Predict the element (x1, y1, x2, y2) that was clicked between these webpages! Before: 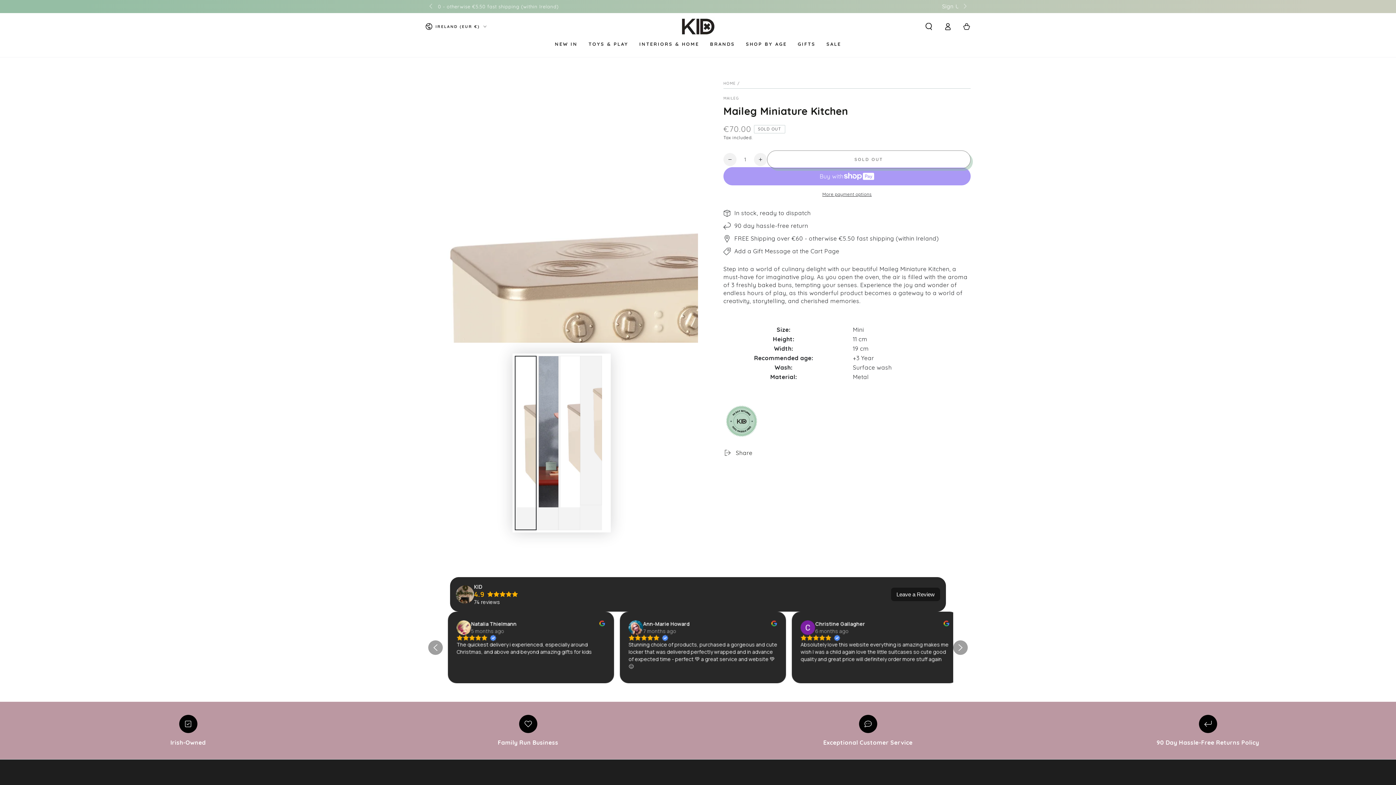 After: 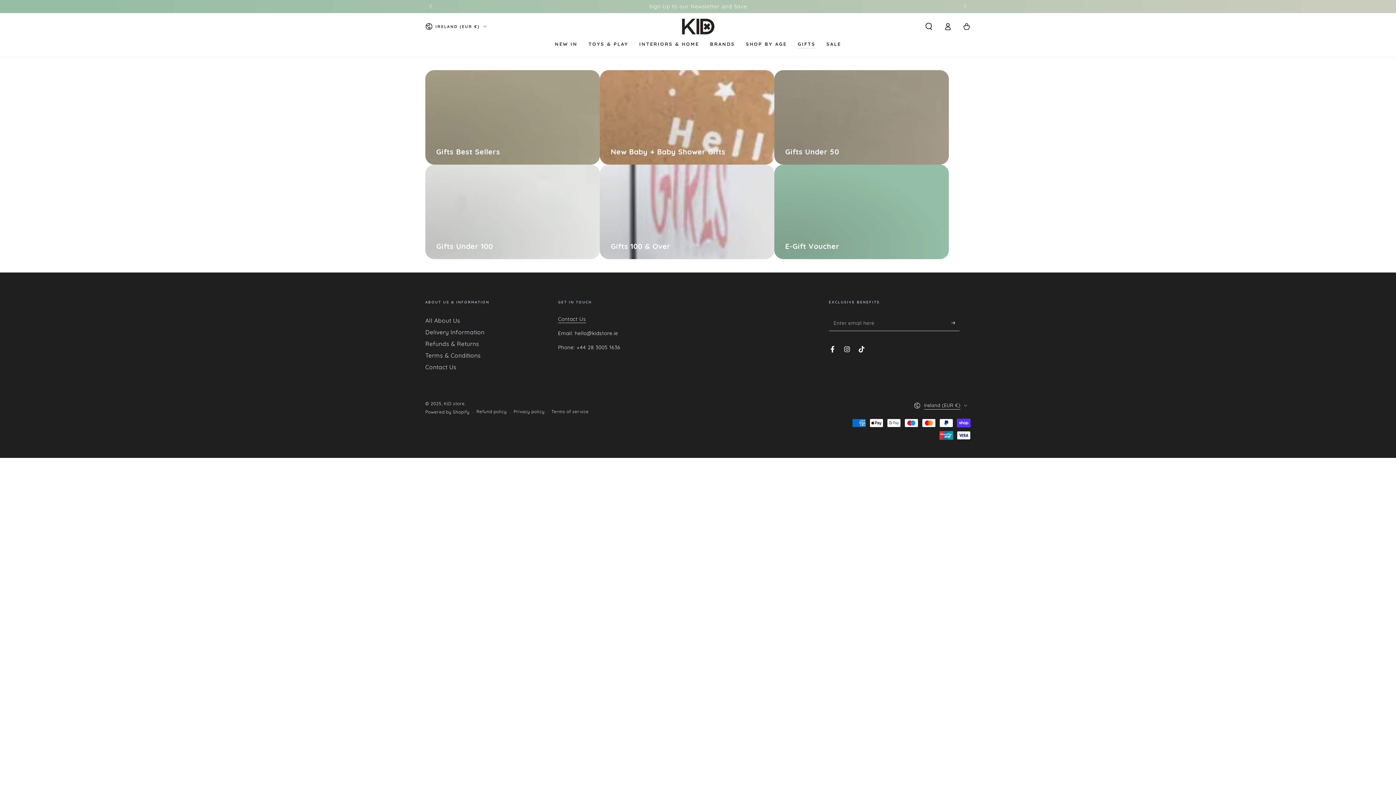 Action: label: GIFTS bbox: (792, 35, 821, 52)